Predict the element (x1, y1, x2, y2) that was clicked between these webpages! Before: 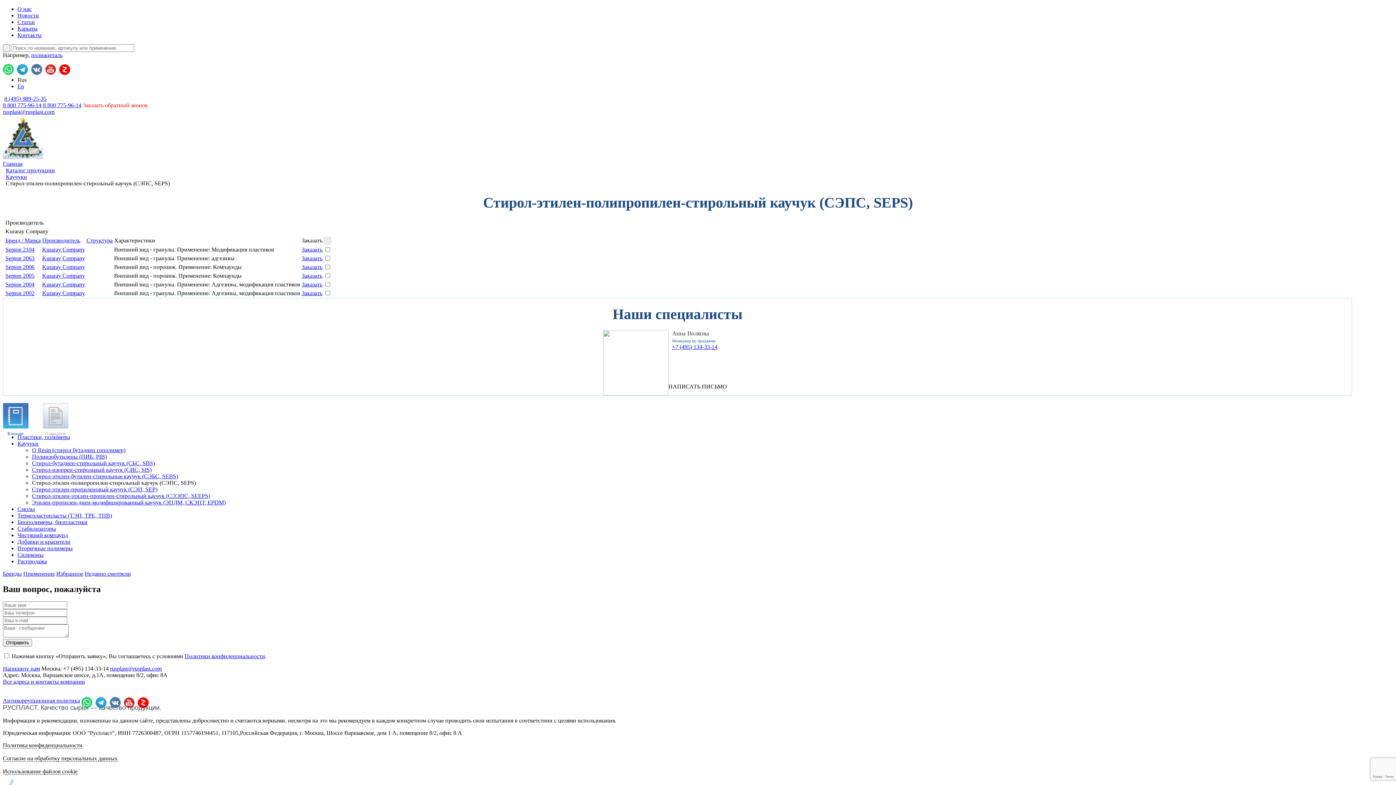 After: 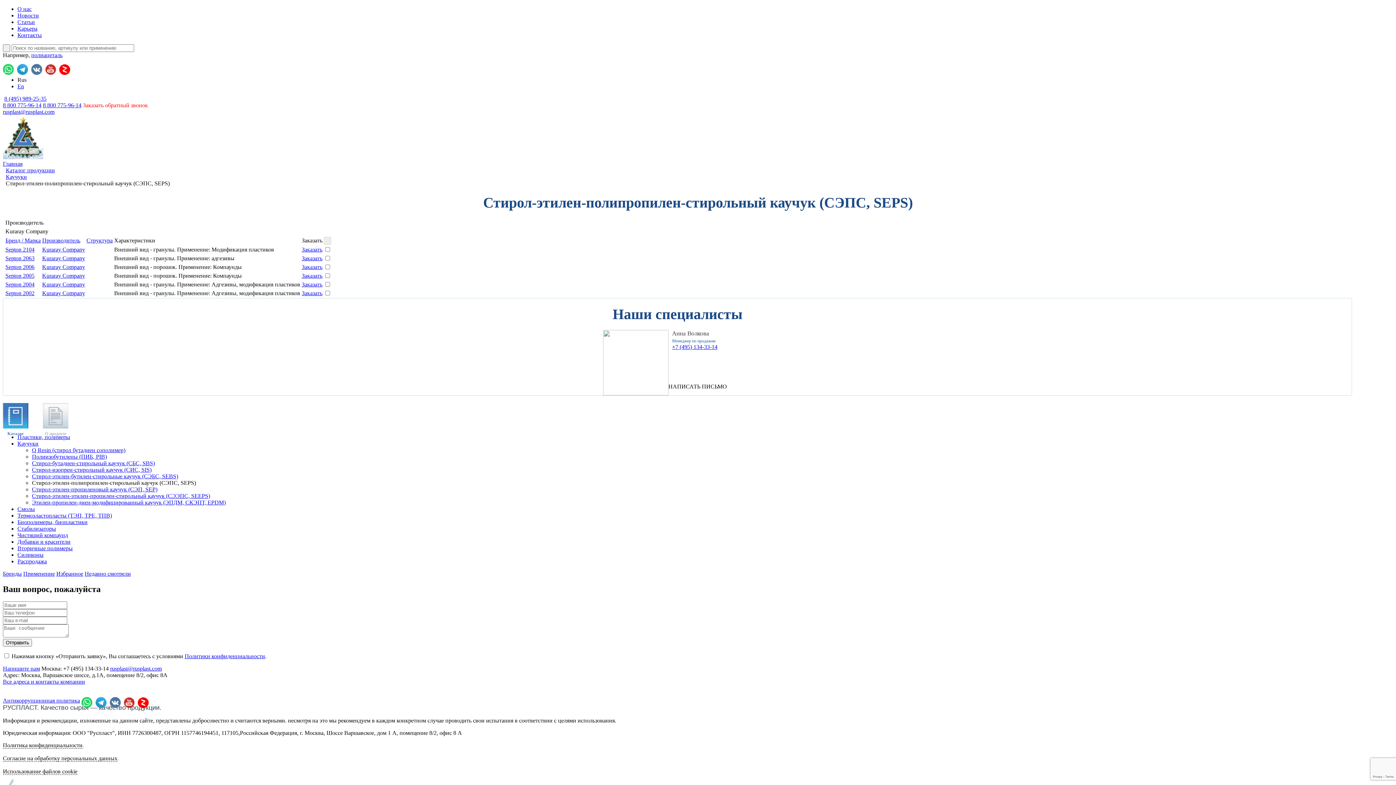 Action: bbox: (301, 264, 322, 270) label: Заказать